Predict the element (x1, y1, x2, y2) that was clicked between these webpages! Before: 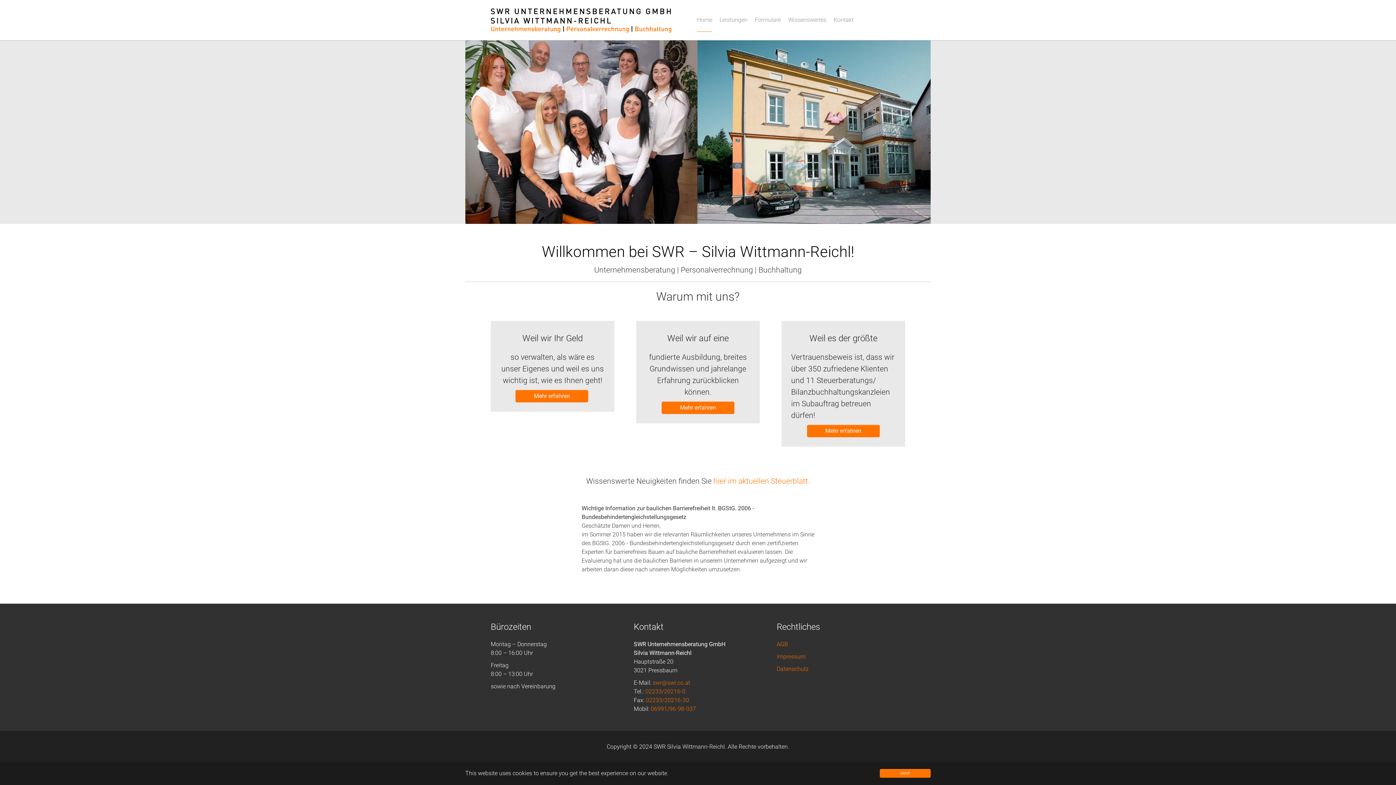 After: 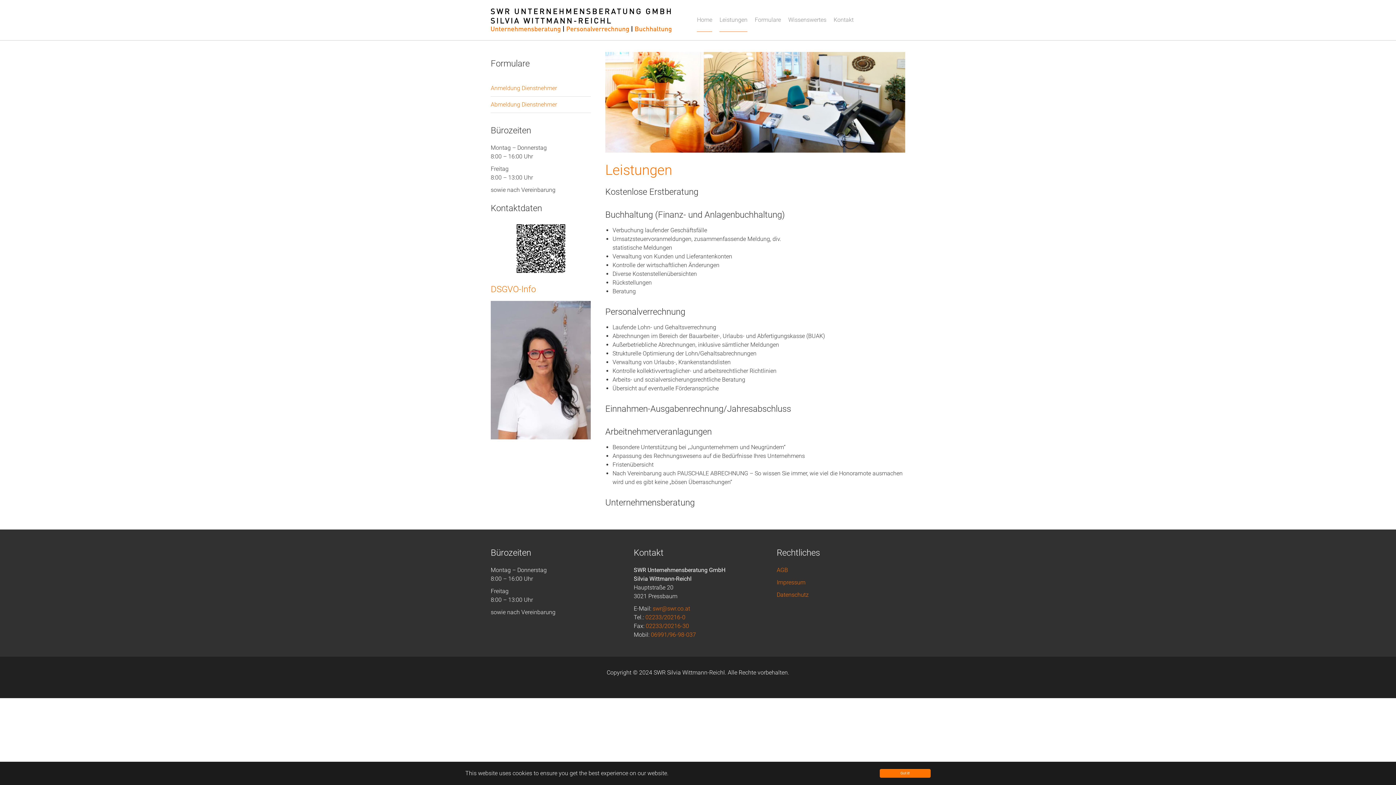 Action: bbox: (661, 401, 734, 414) label: Mehr erfahren